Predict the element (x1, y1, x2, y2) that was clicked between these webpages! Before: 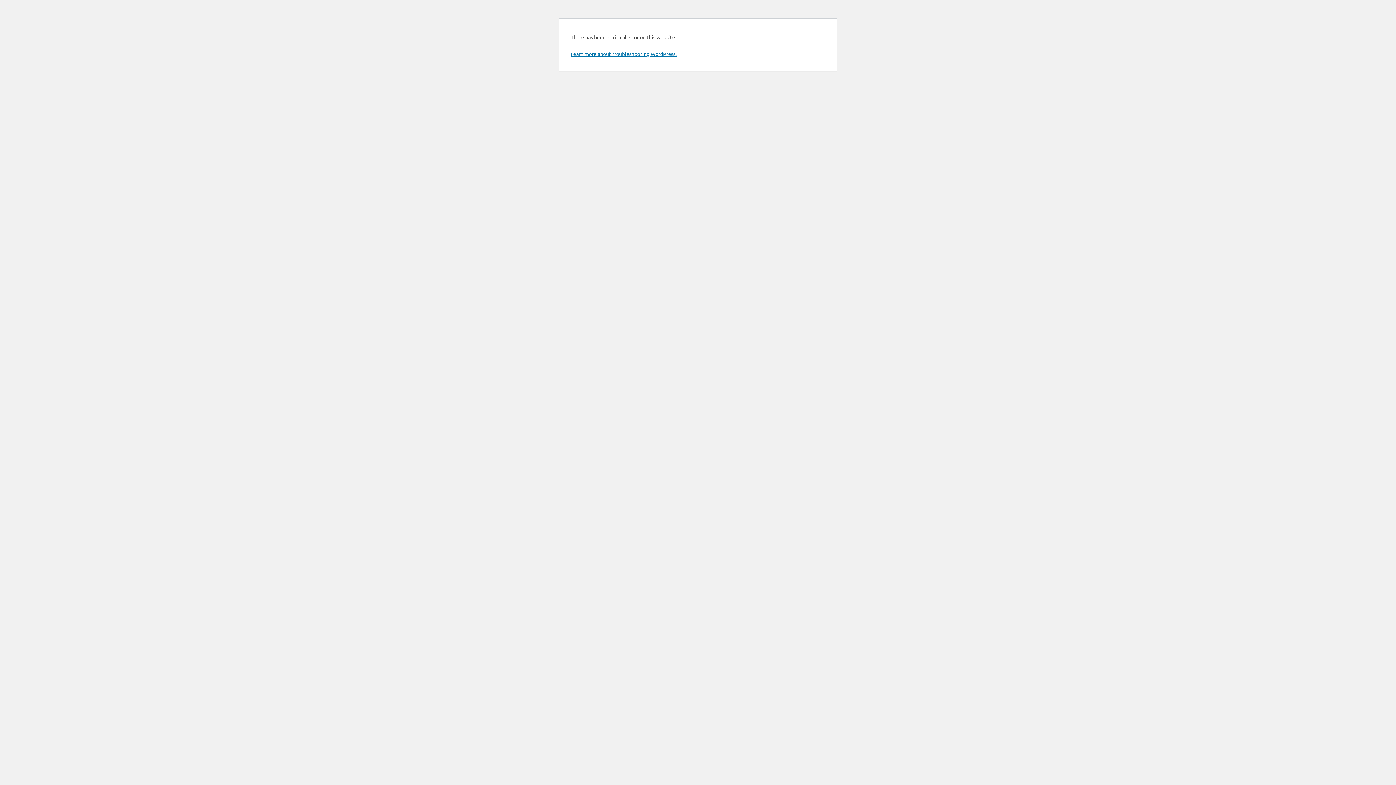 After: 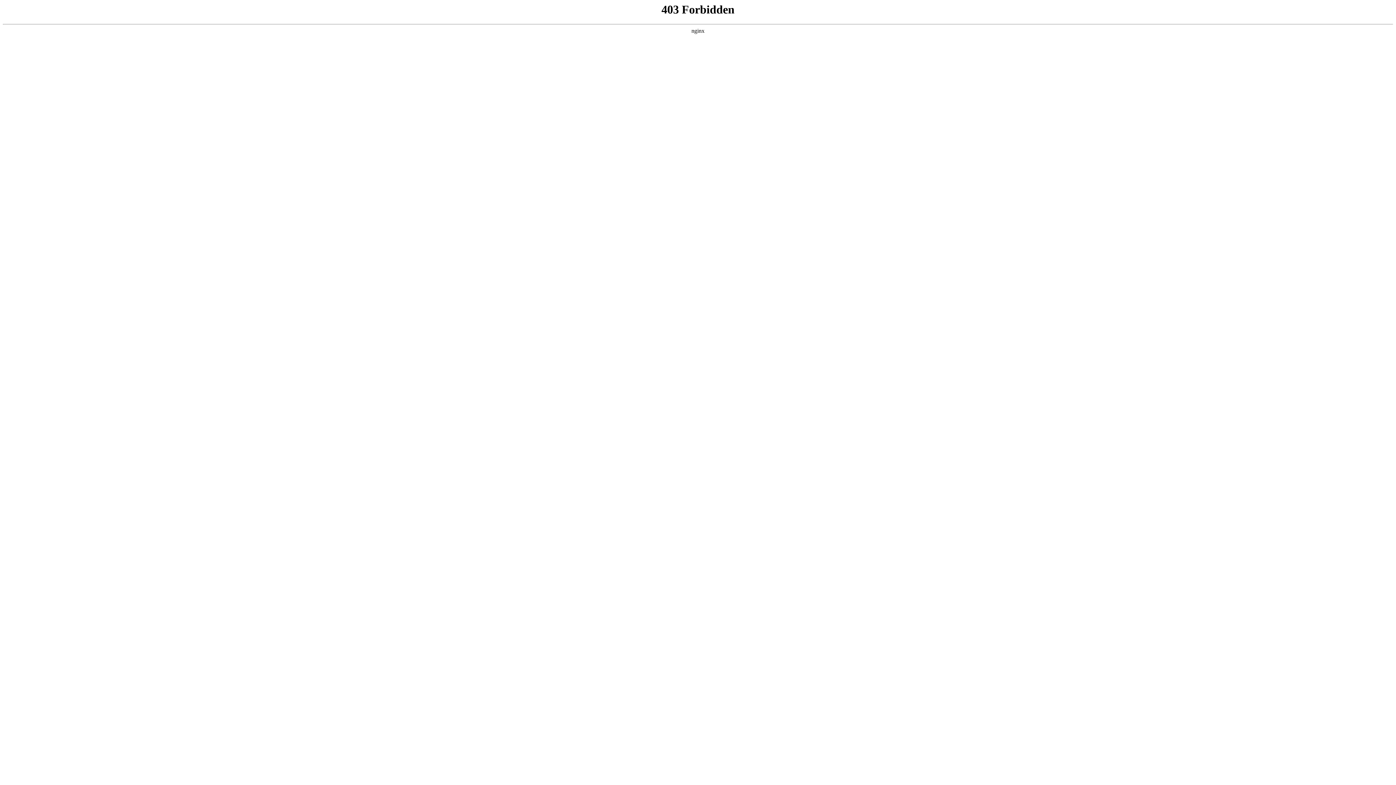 Action: label: Learn more about troubleshooting WordPress. bbox: (570, 50, 676, 57)